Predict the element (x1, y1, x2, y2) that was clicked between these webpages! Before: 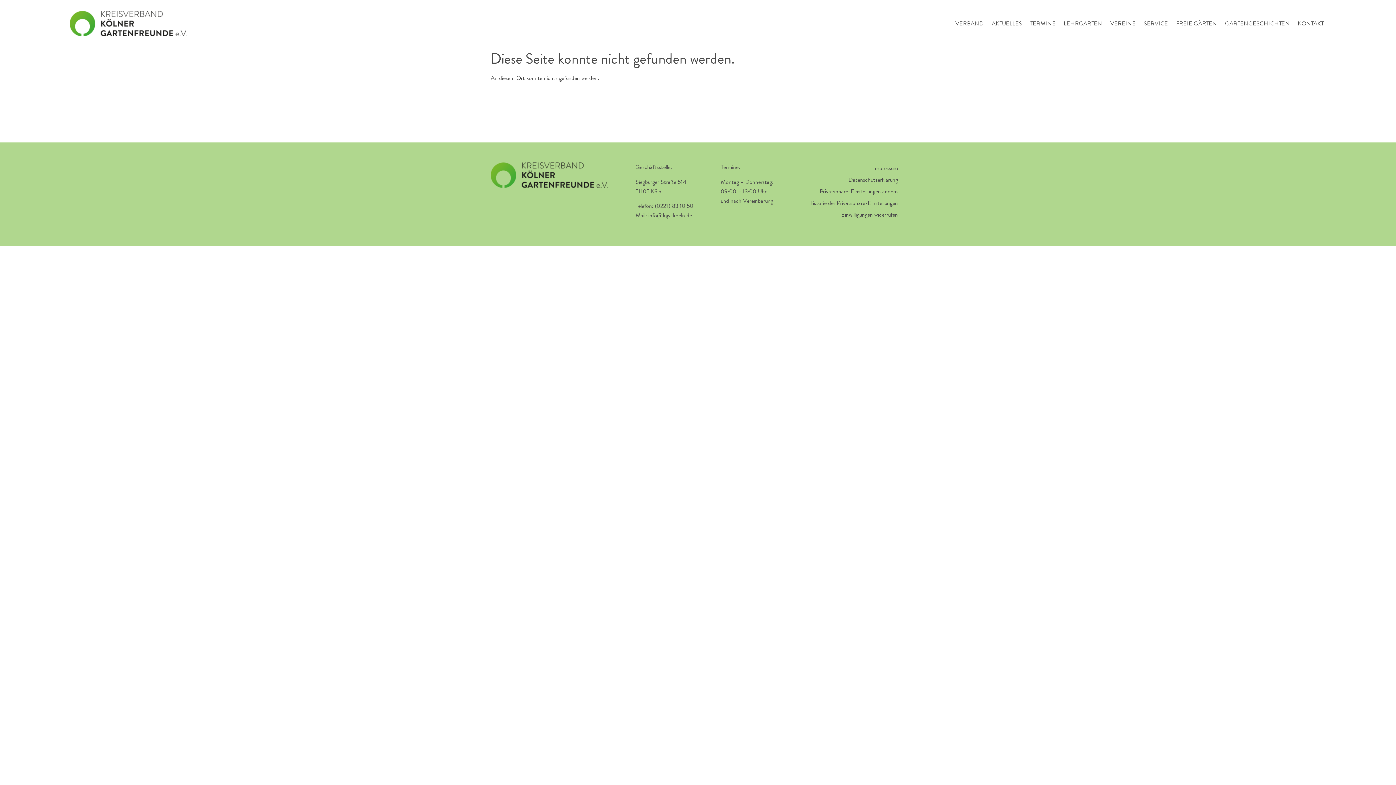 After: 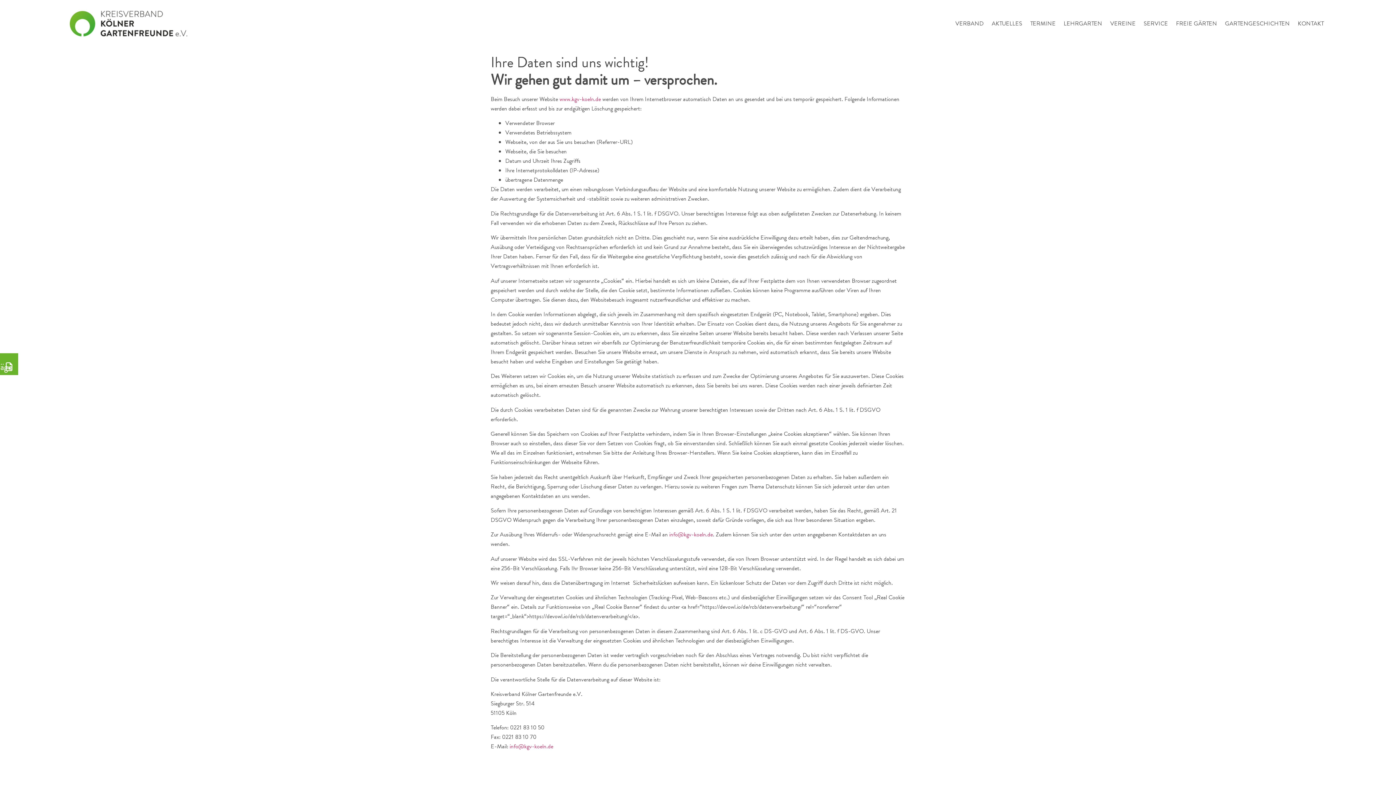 Action: bbox: (801, 174, 905, 185) label: Datenschutzerklärung